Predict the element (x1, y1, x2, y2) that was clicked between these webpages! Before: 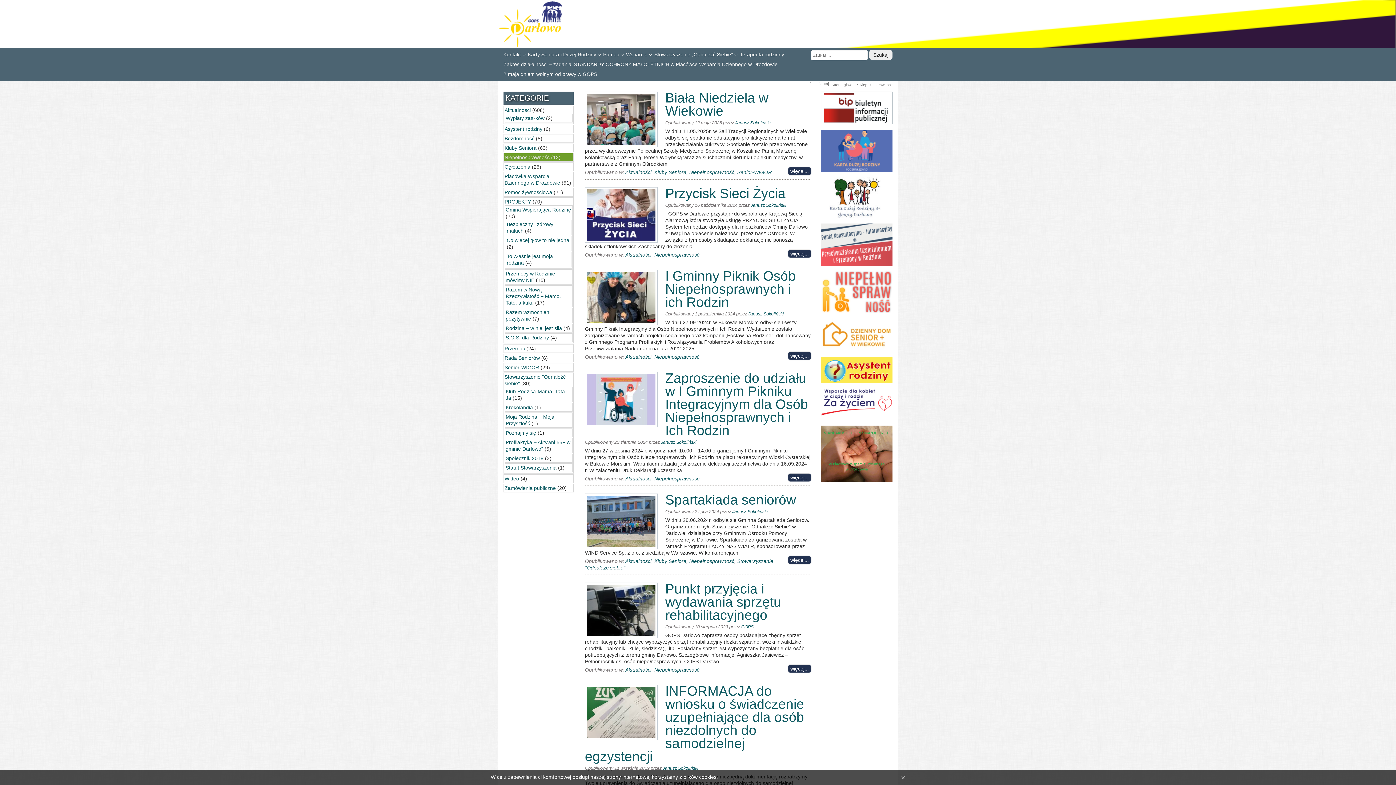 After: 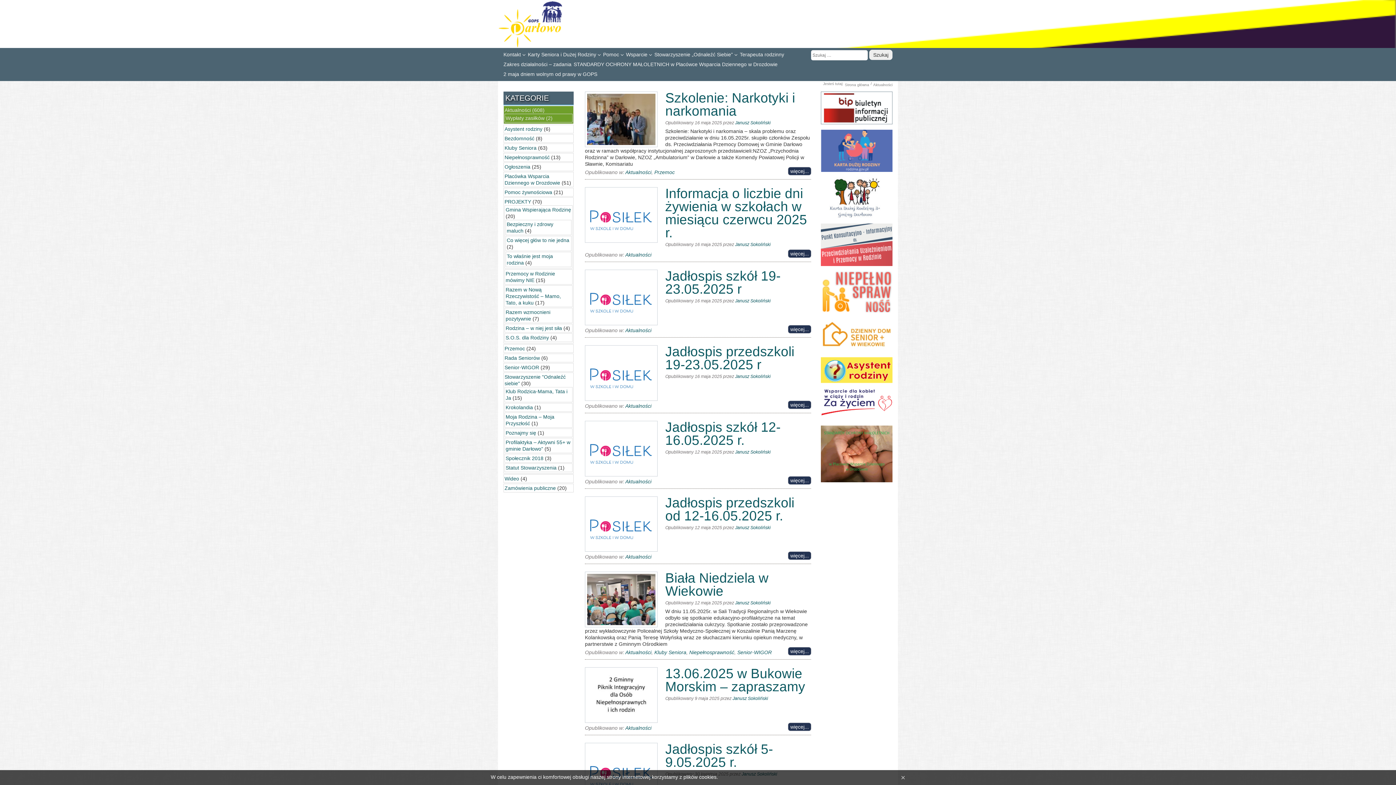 Action: bbox: (625, 169, 651, 175) label: Aktualności